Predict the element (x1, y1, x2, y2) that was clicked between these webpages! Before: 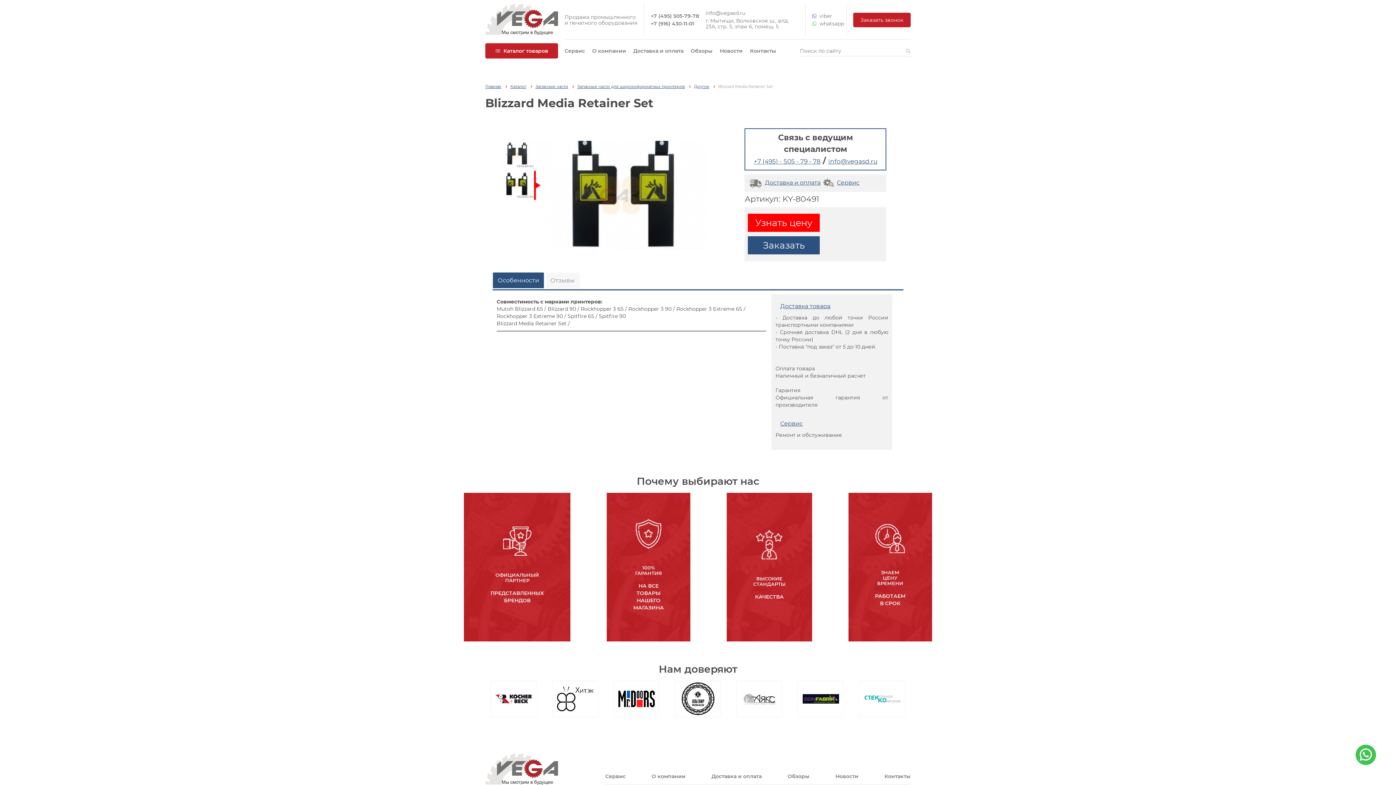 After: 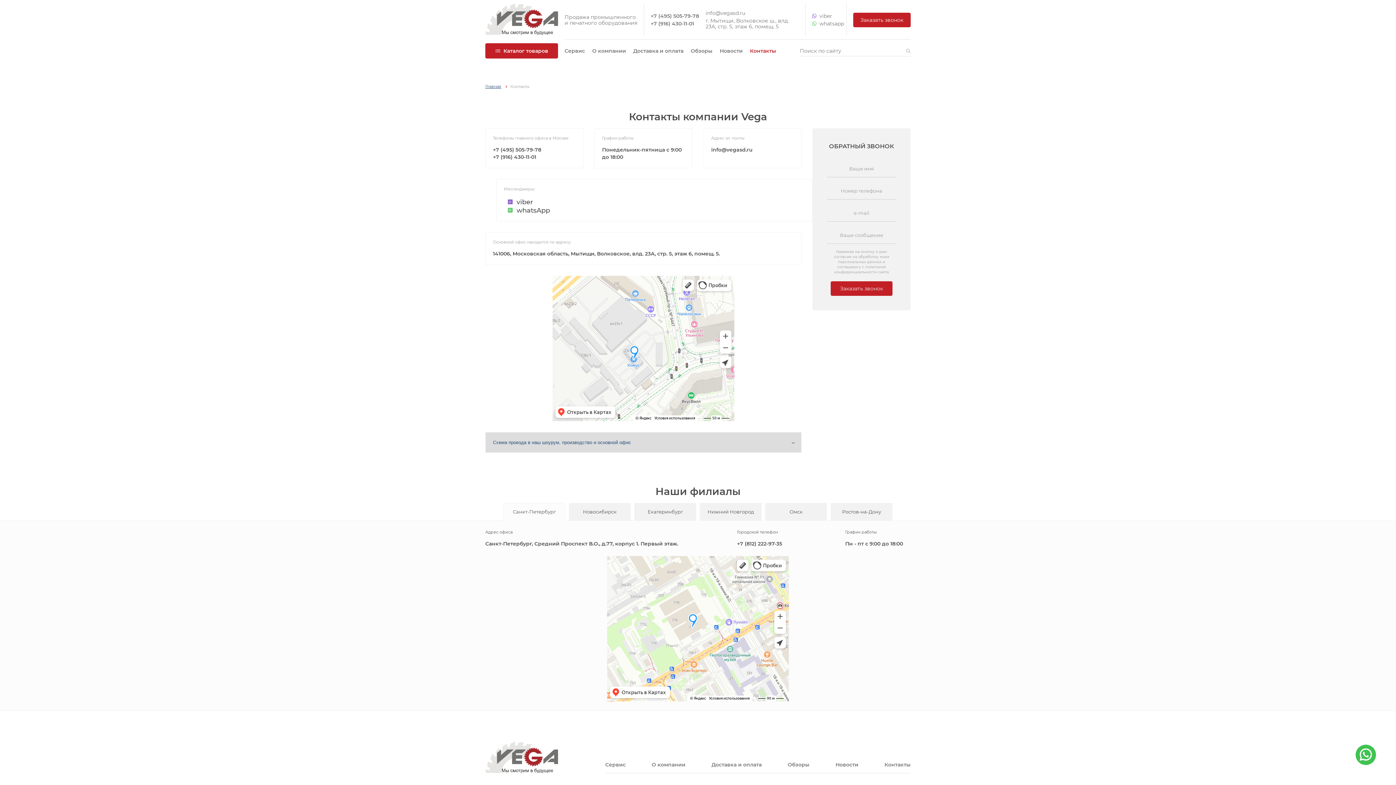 Action: label: Контакты bbox: (750, 47, 776, 54)